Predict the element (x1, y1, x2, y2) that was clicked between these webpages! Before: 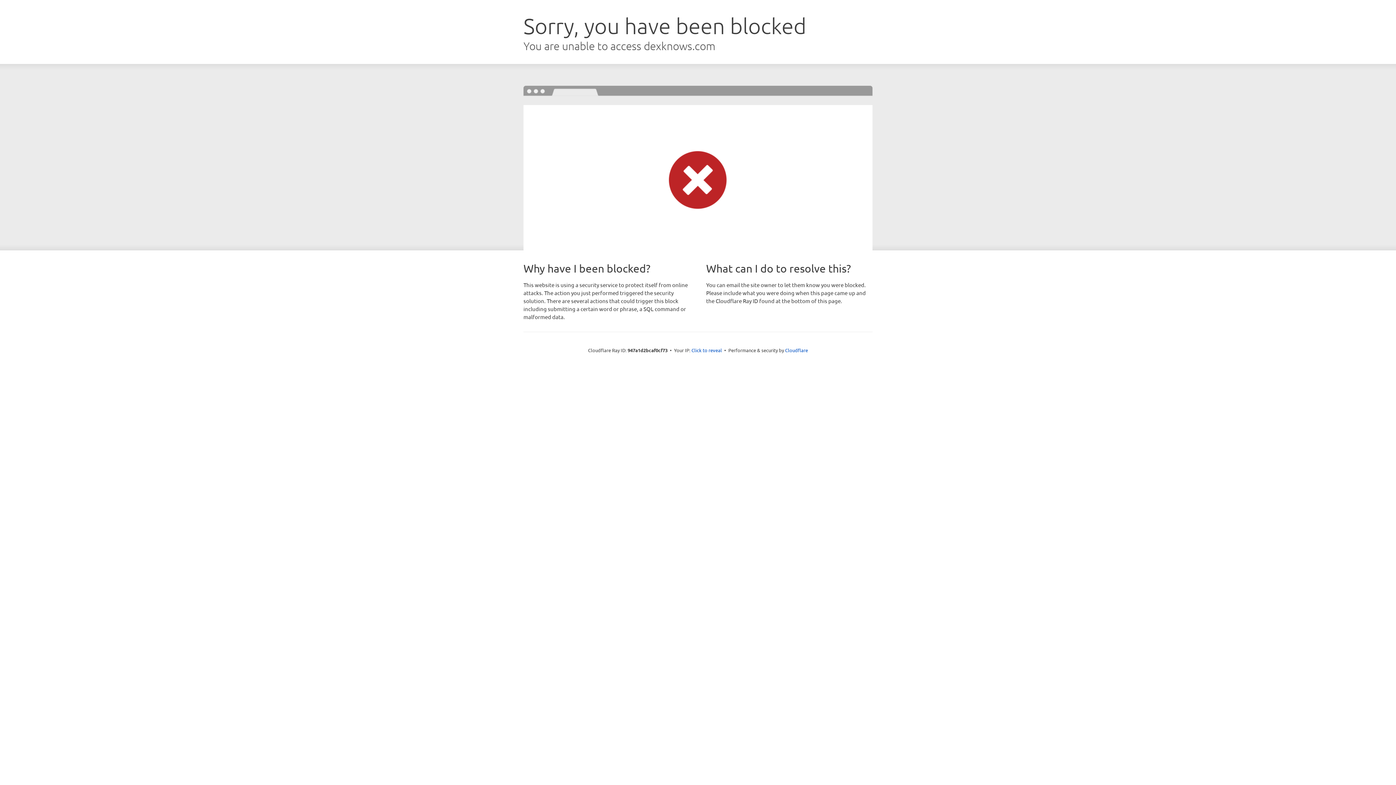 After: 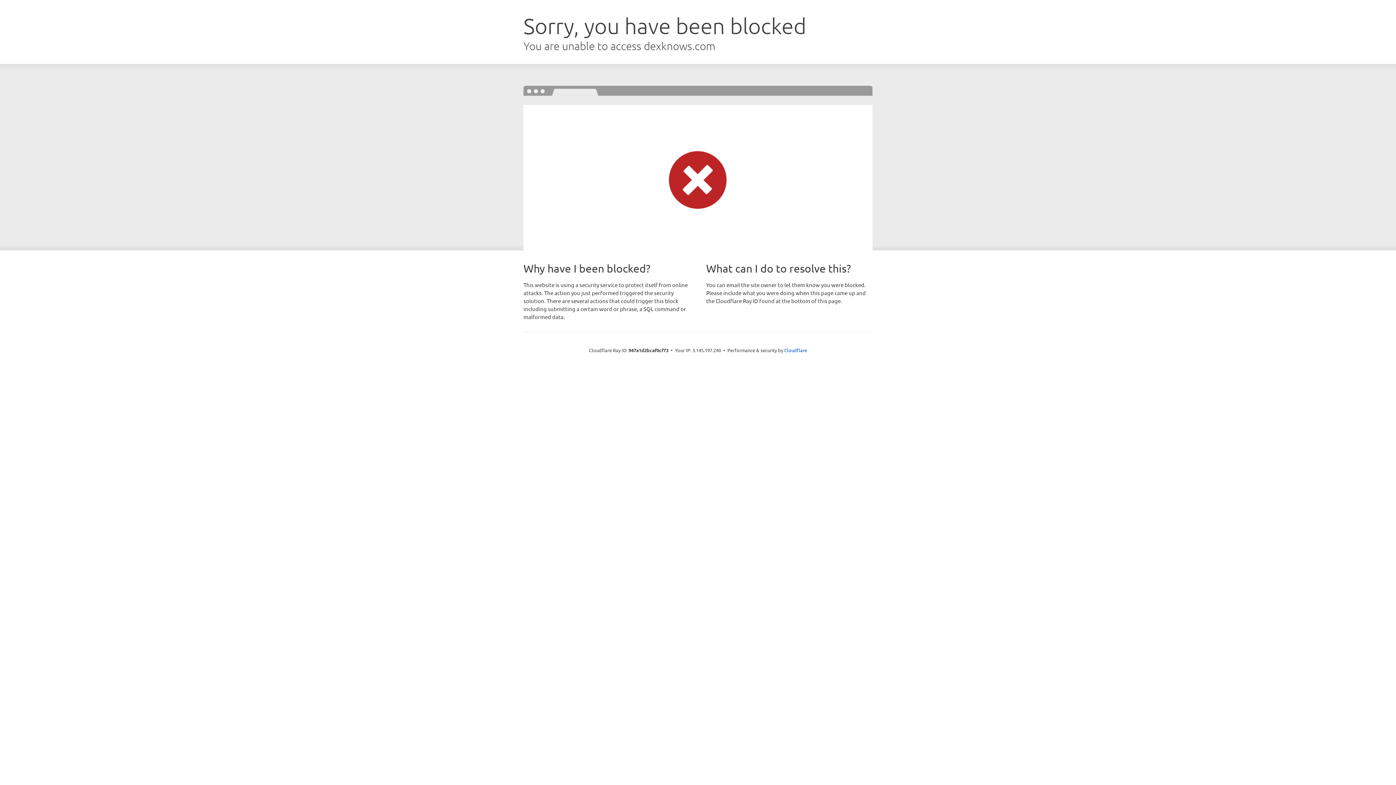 Action: label: Click to reveal bbox: (691, 346, 722, 353)